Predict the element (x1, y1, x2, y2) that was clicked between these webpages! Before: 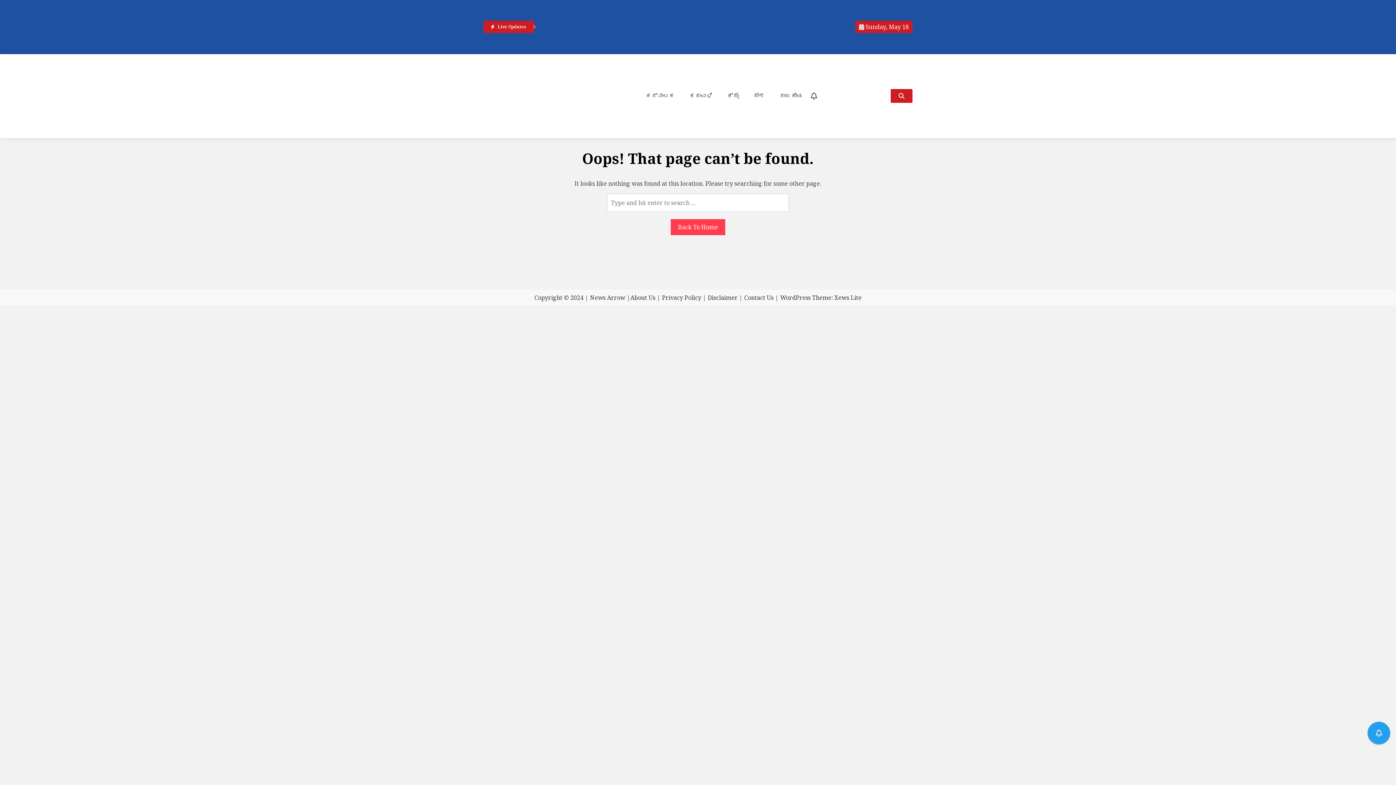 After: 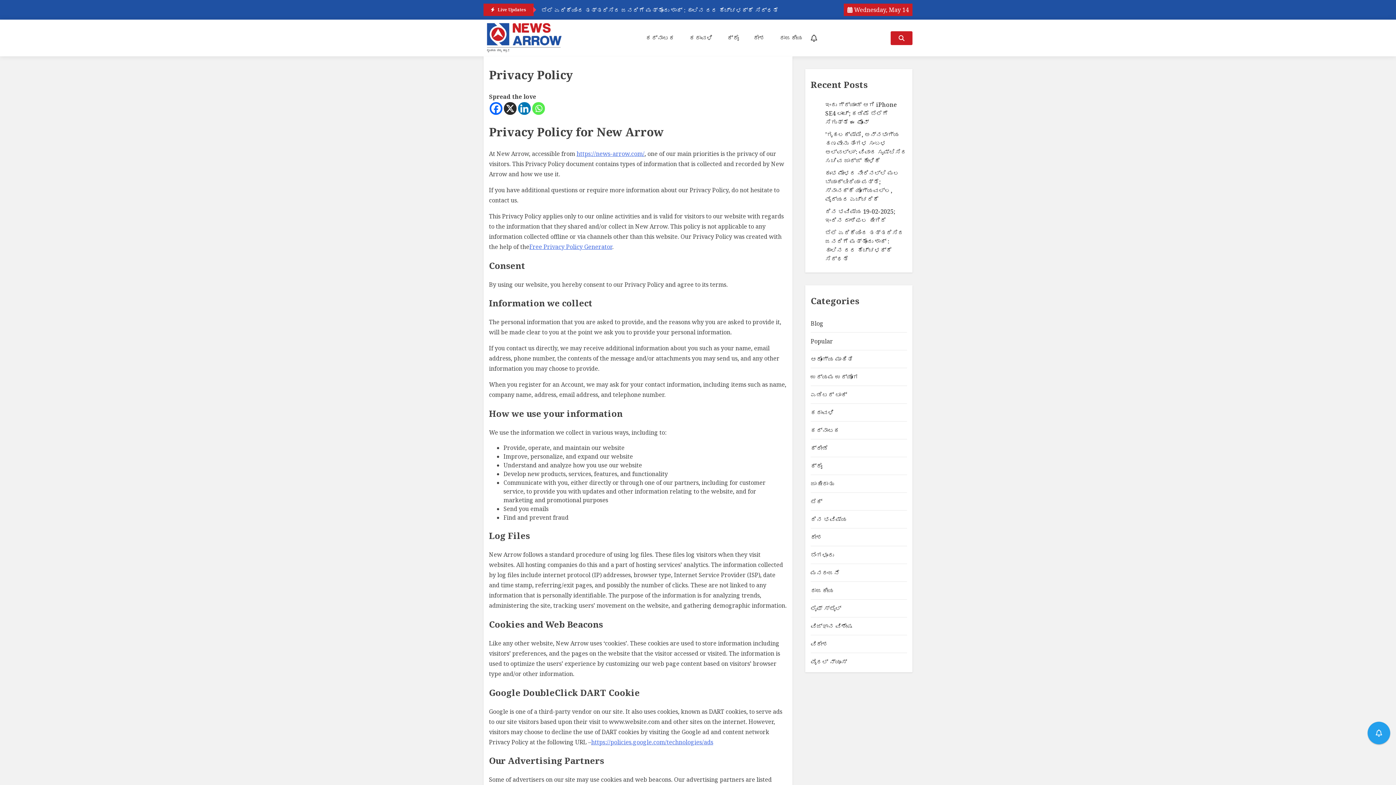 Action: bbox: (662, 293, 701, 301) label: Privacy Policy